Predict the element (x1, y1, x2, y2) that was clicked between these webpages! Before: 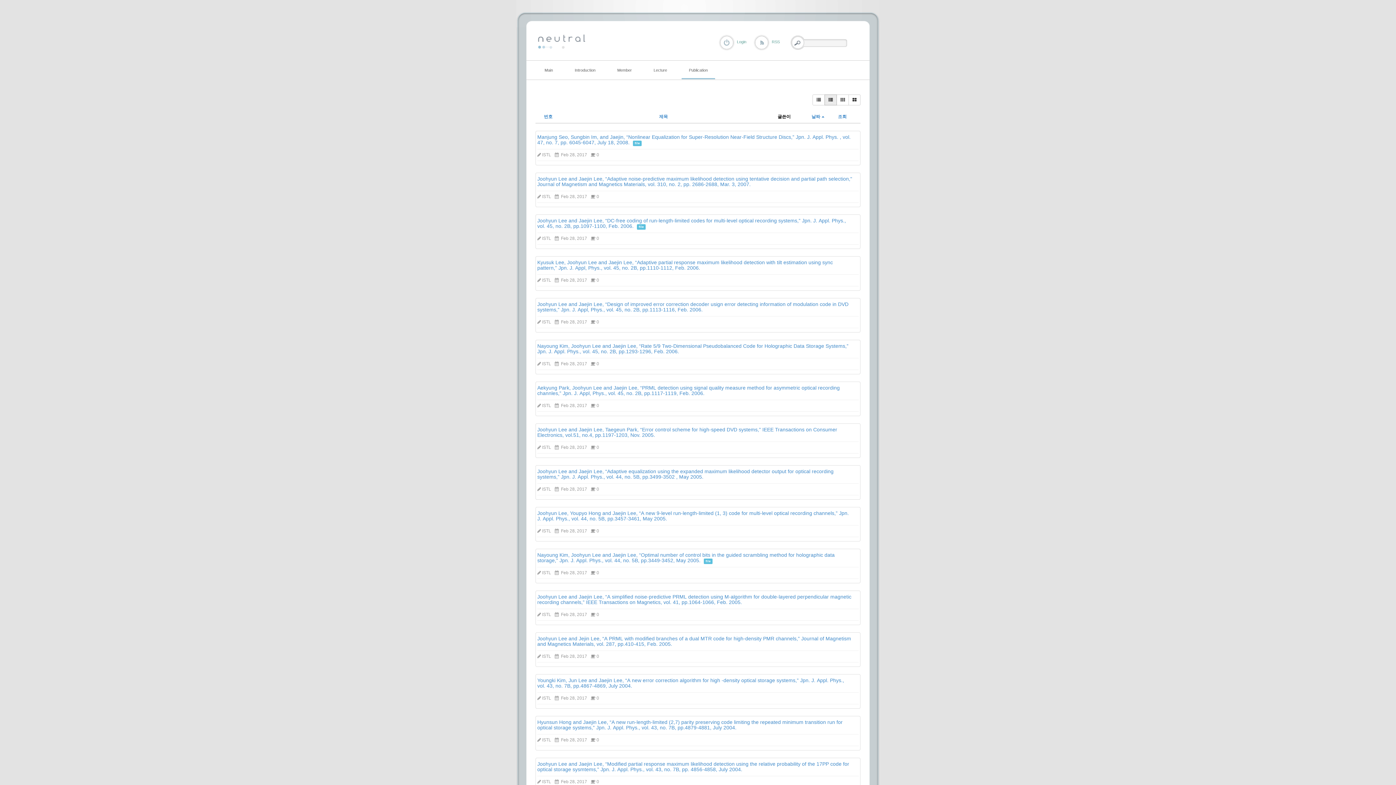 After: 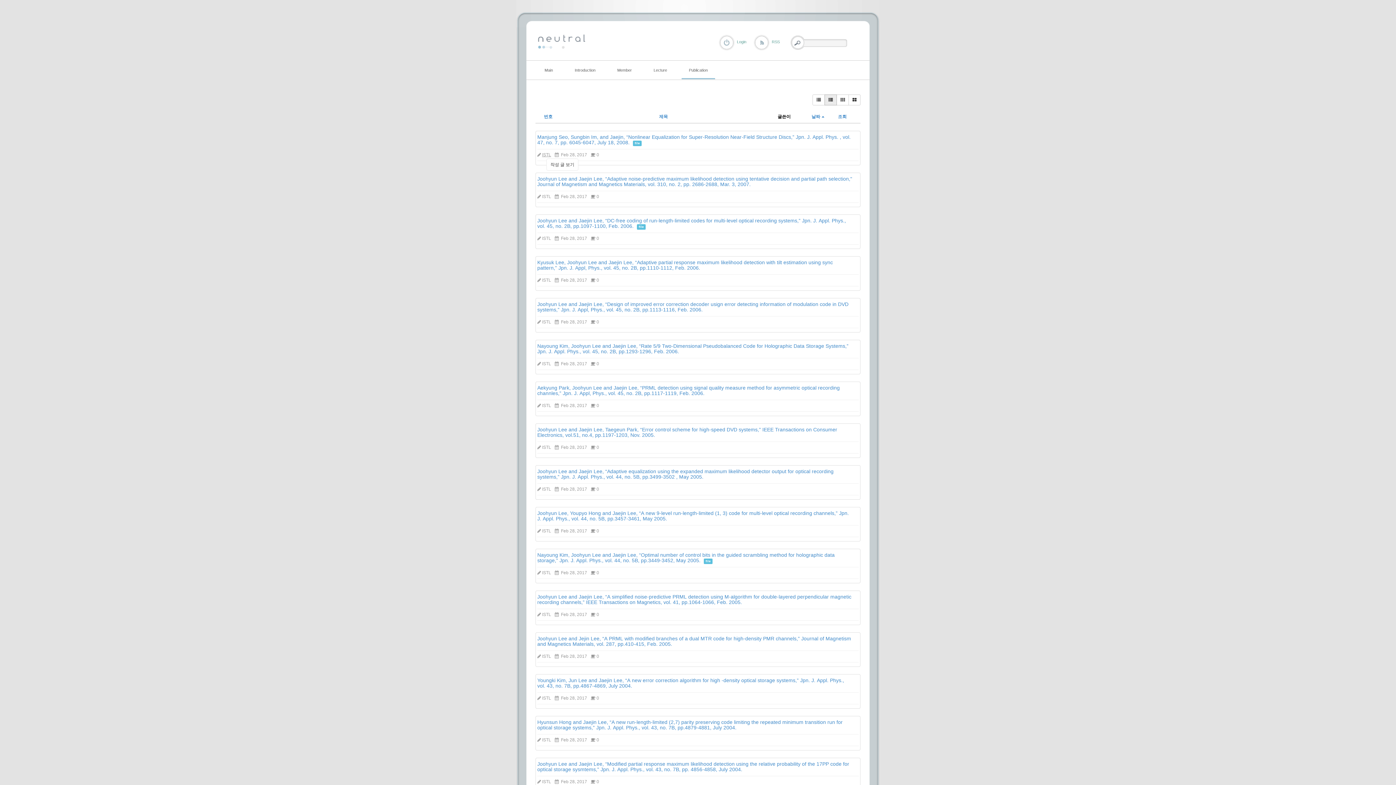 Action: label: ISTL bbox: (542, 152, 551, 157)